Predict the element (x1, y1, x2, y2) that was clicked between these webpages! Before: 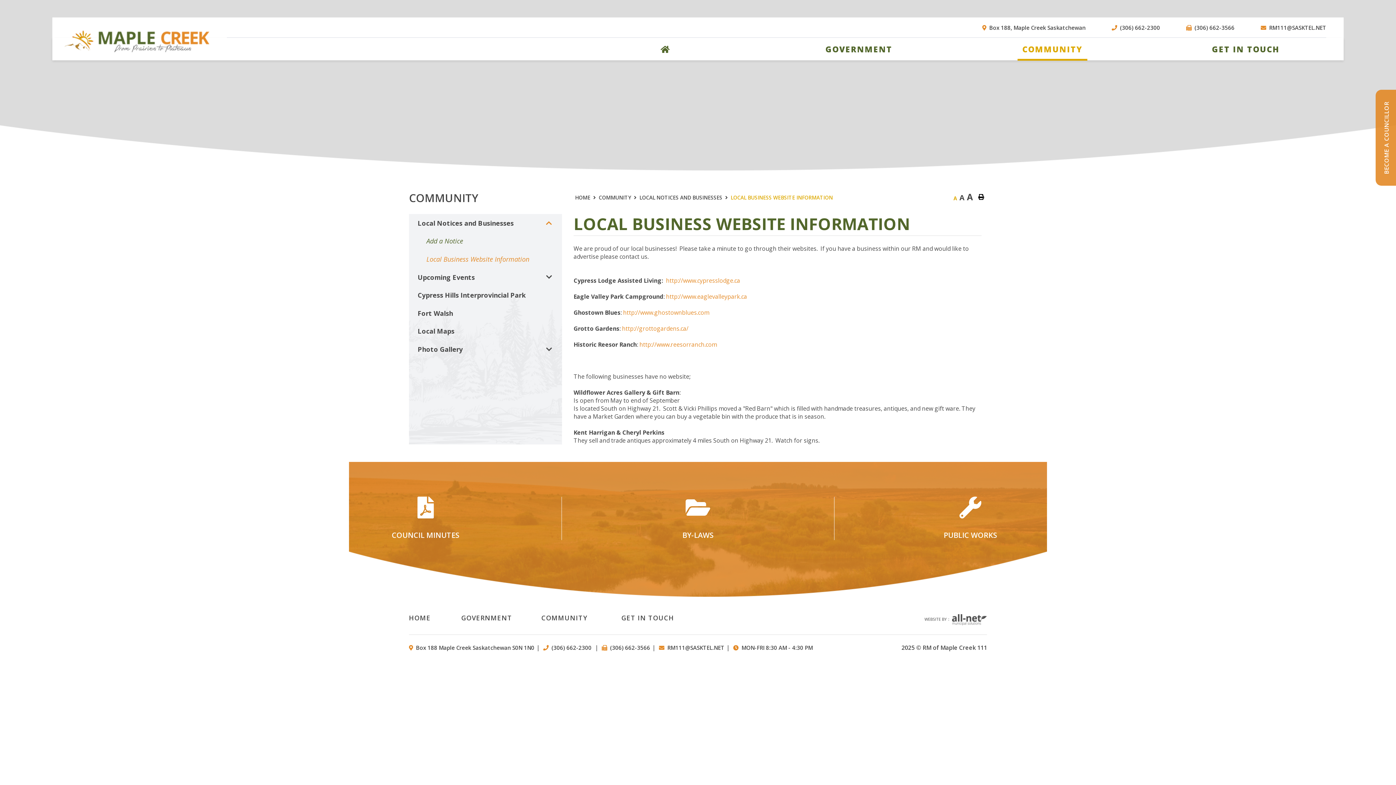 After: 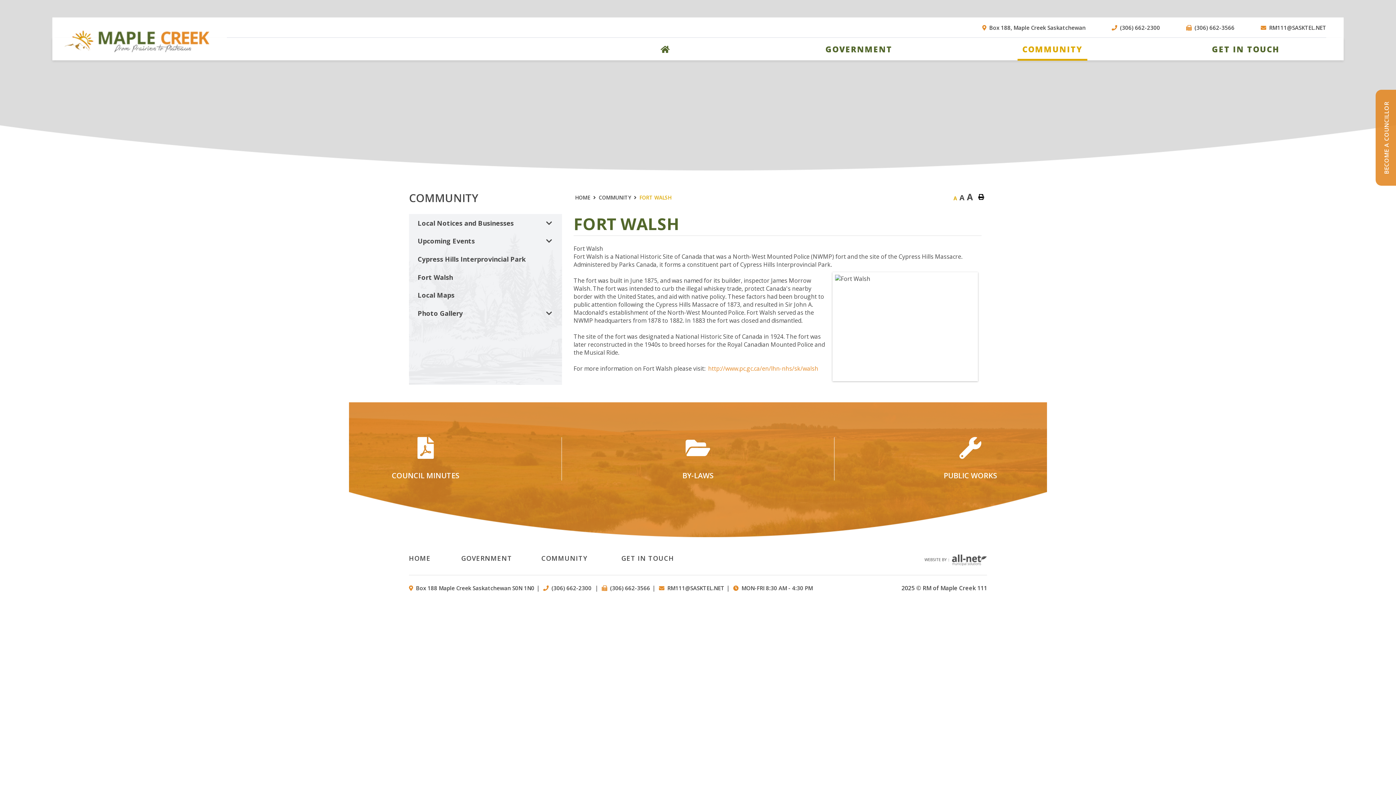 Action: bbox: (409, 304, 562, 322) label: Fort Walsh